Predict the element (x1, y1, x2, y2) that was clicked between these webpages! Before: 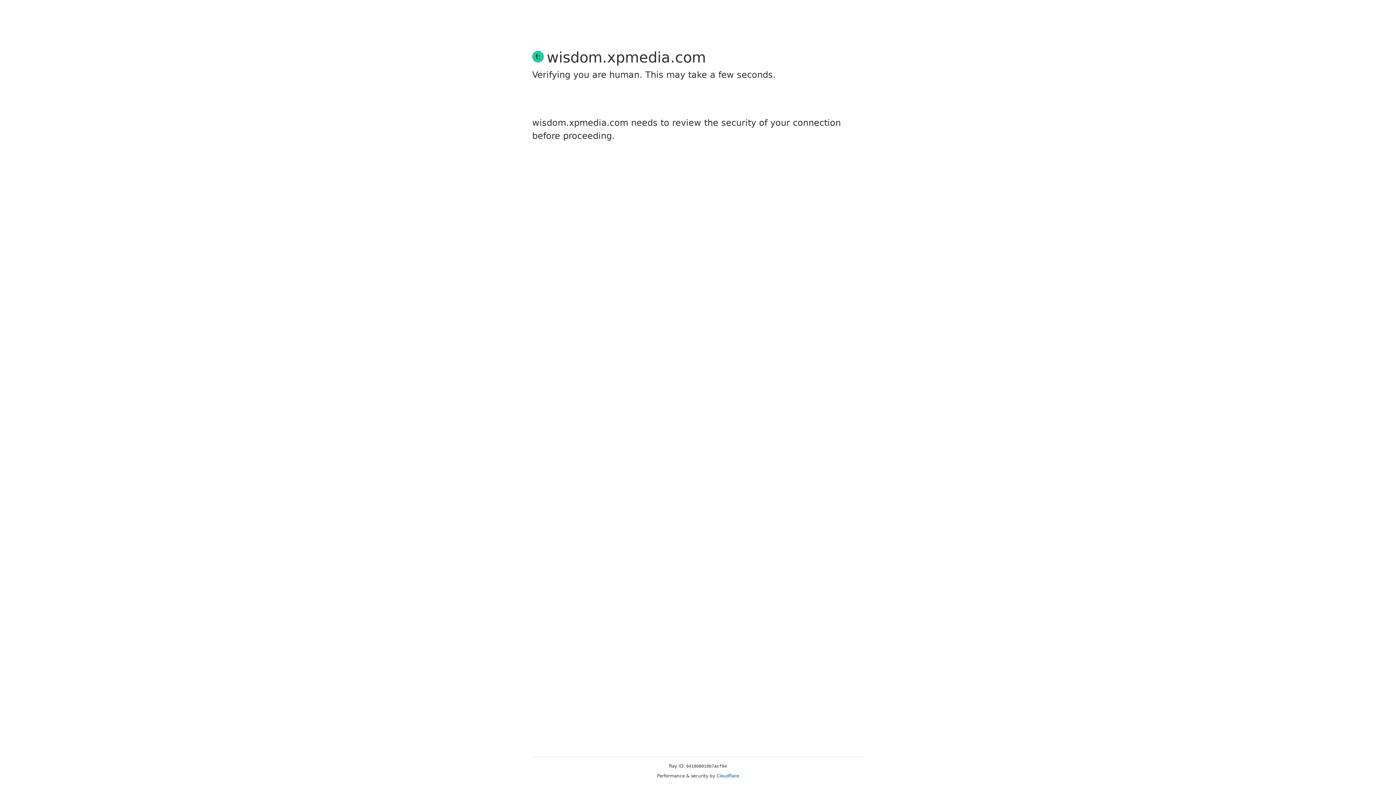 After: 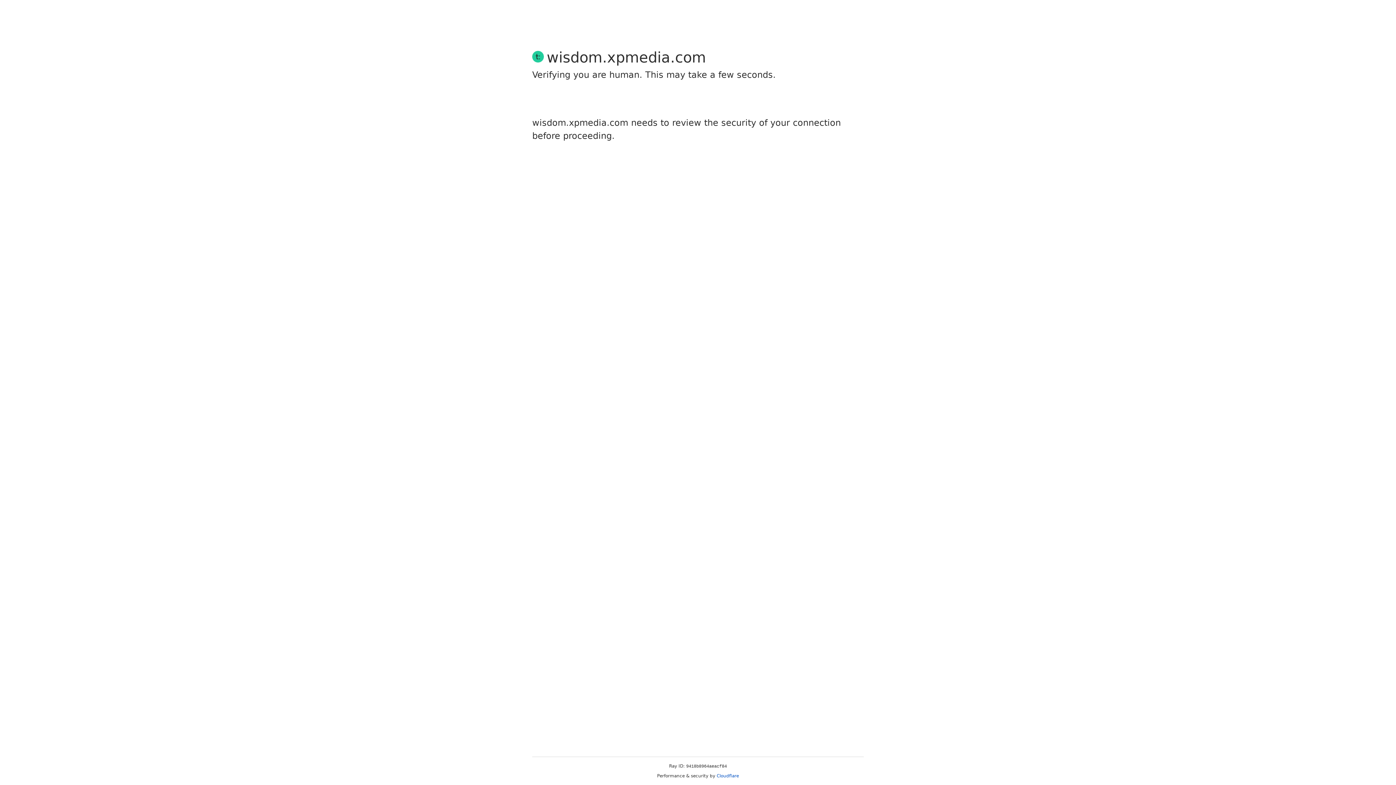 Action: label: Cloudflare bbox: (716, 773, 739, 778)